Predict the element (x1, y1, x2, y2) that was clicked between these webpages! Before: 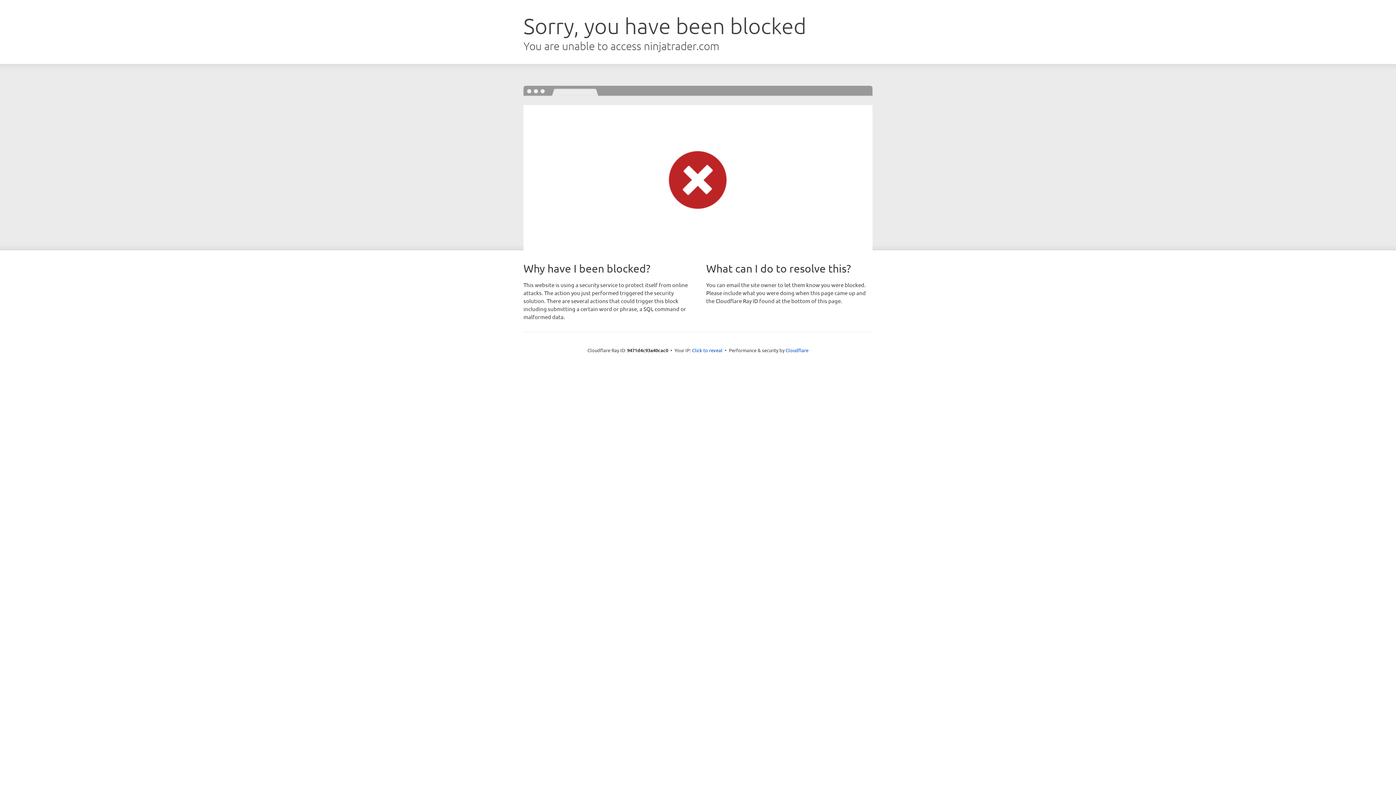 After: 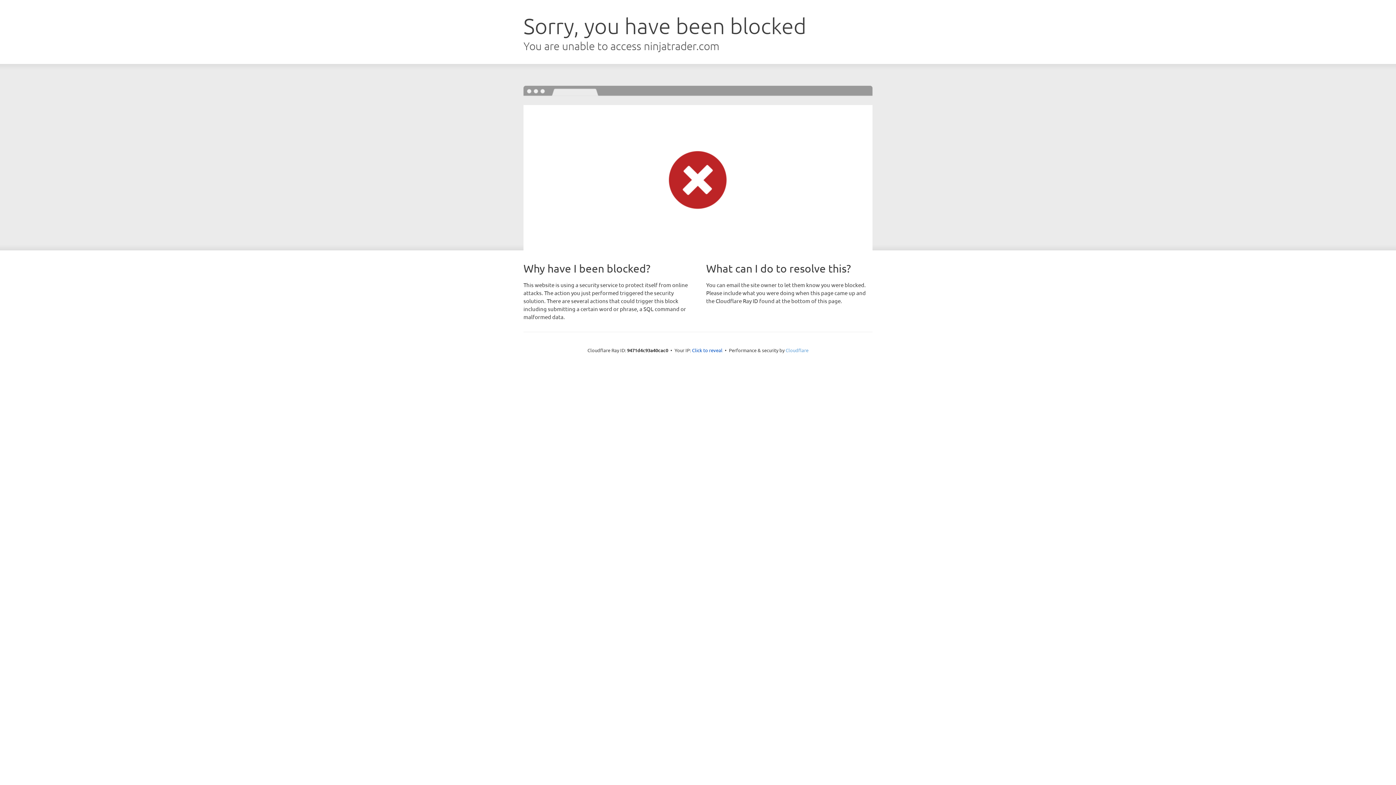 Action: label: Cloudflare bbox: (785, 347, 808, 353)